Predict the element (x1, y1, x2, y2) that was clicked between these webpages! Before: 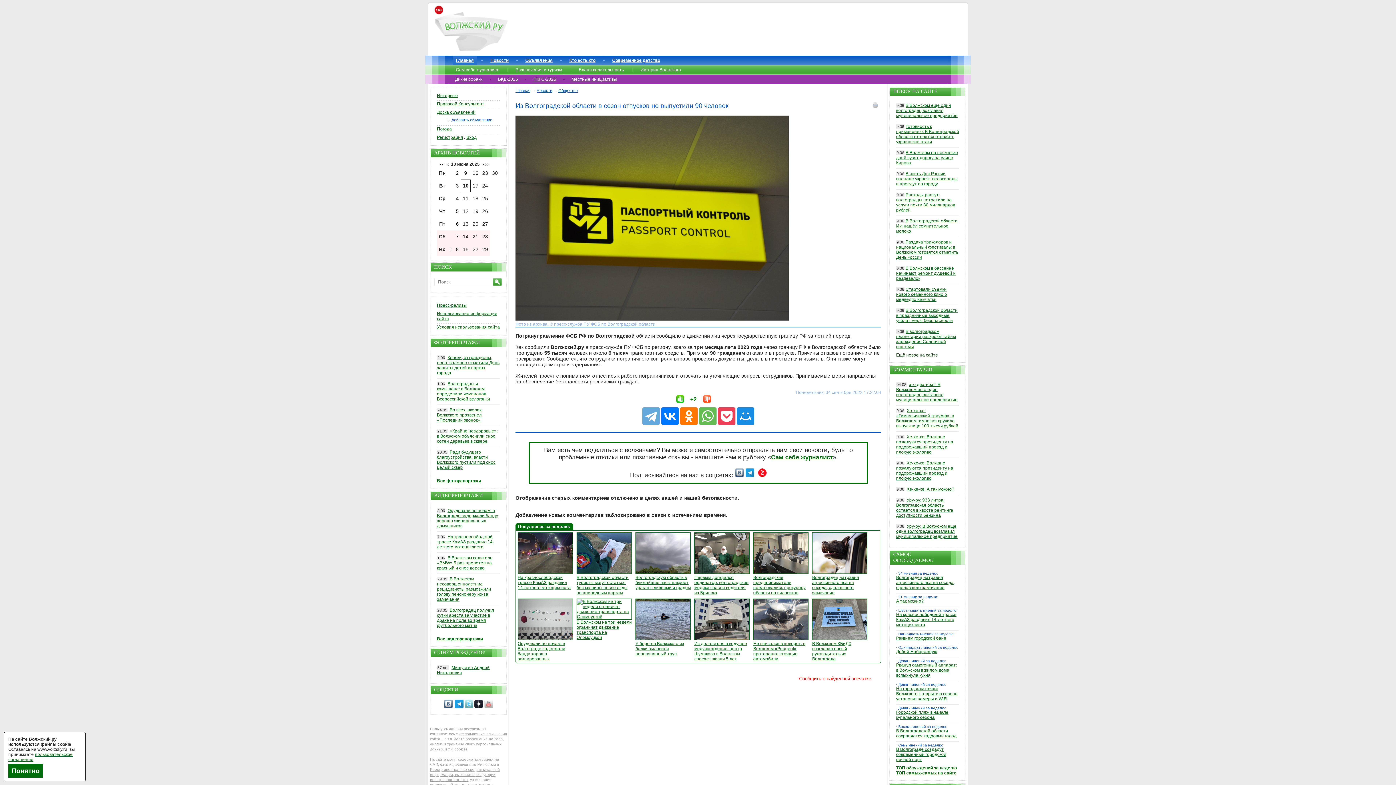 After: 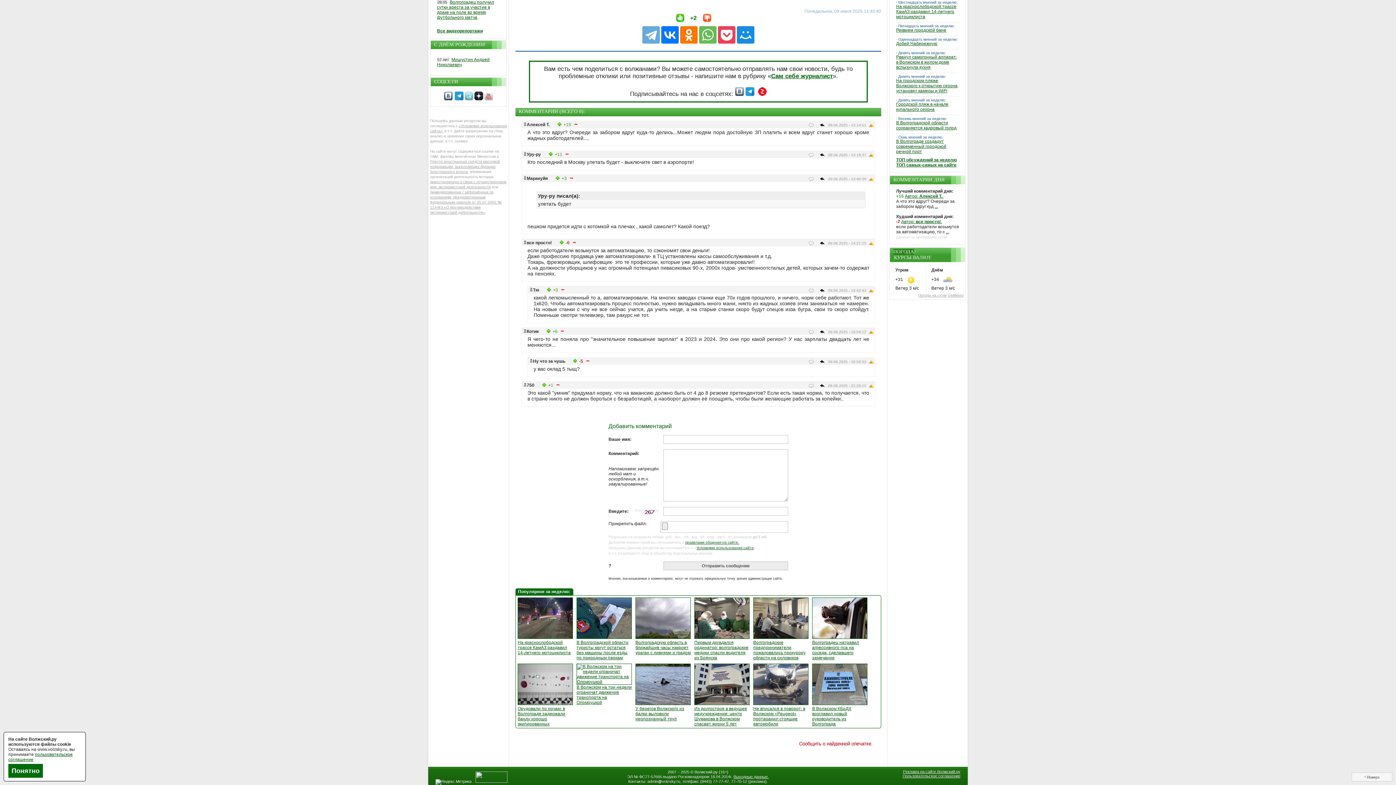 Action: bbox: (896, 728, 956, 738) label: В Волгоградской области сохраняется кадровый голод